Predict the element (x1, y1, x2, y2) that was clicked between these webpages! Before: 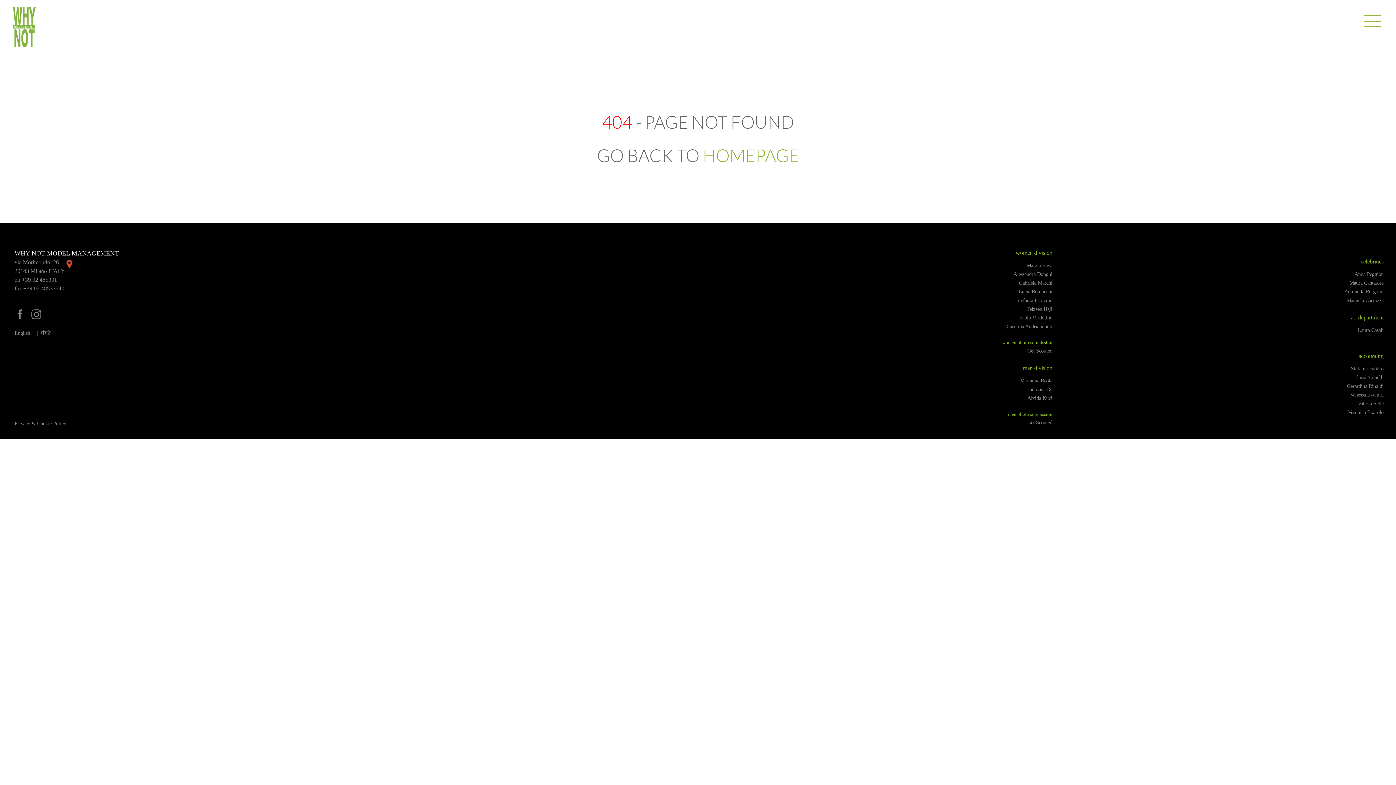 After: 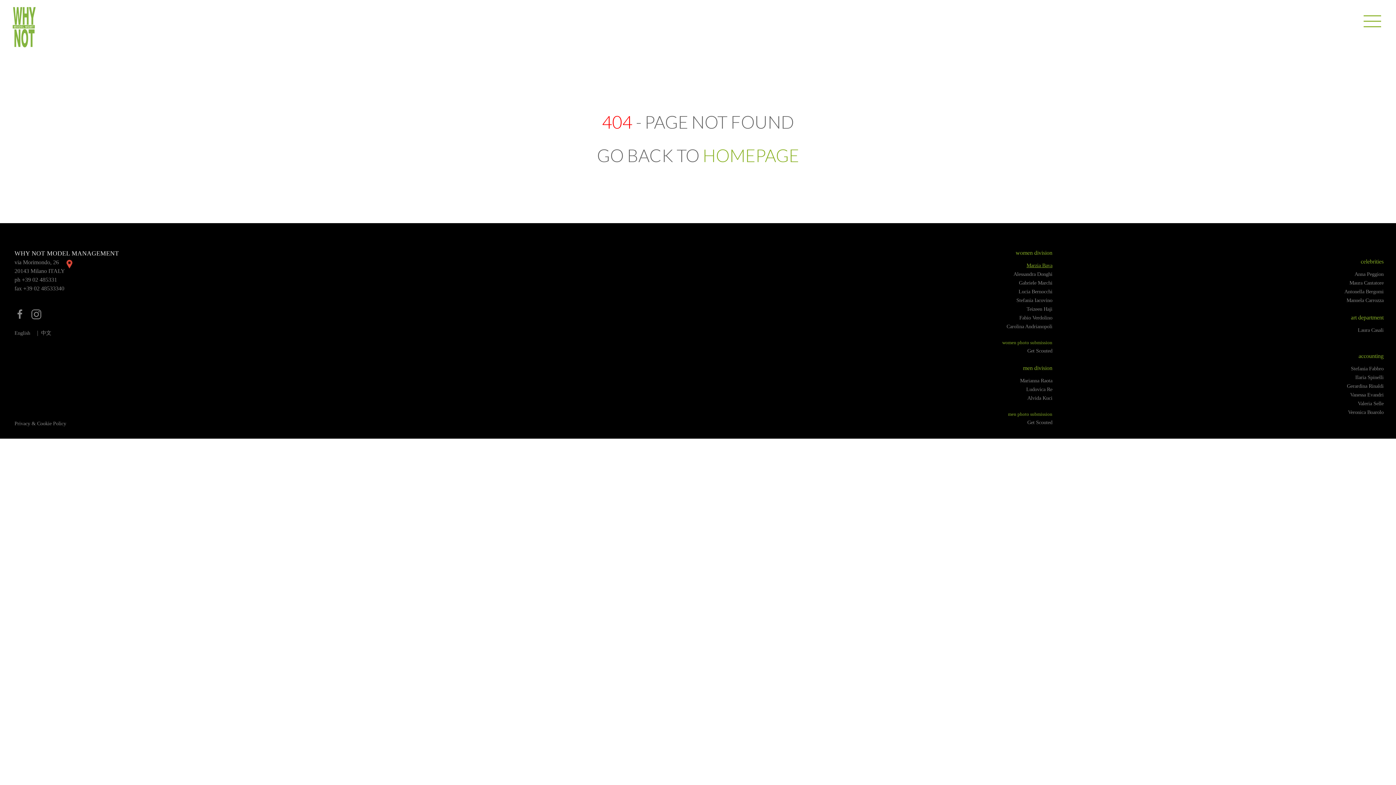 Action: bbox: (1026, 262, 1052, 268) label: Marzia Bava